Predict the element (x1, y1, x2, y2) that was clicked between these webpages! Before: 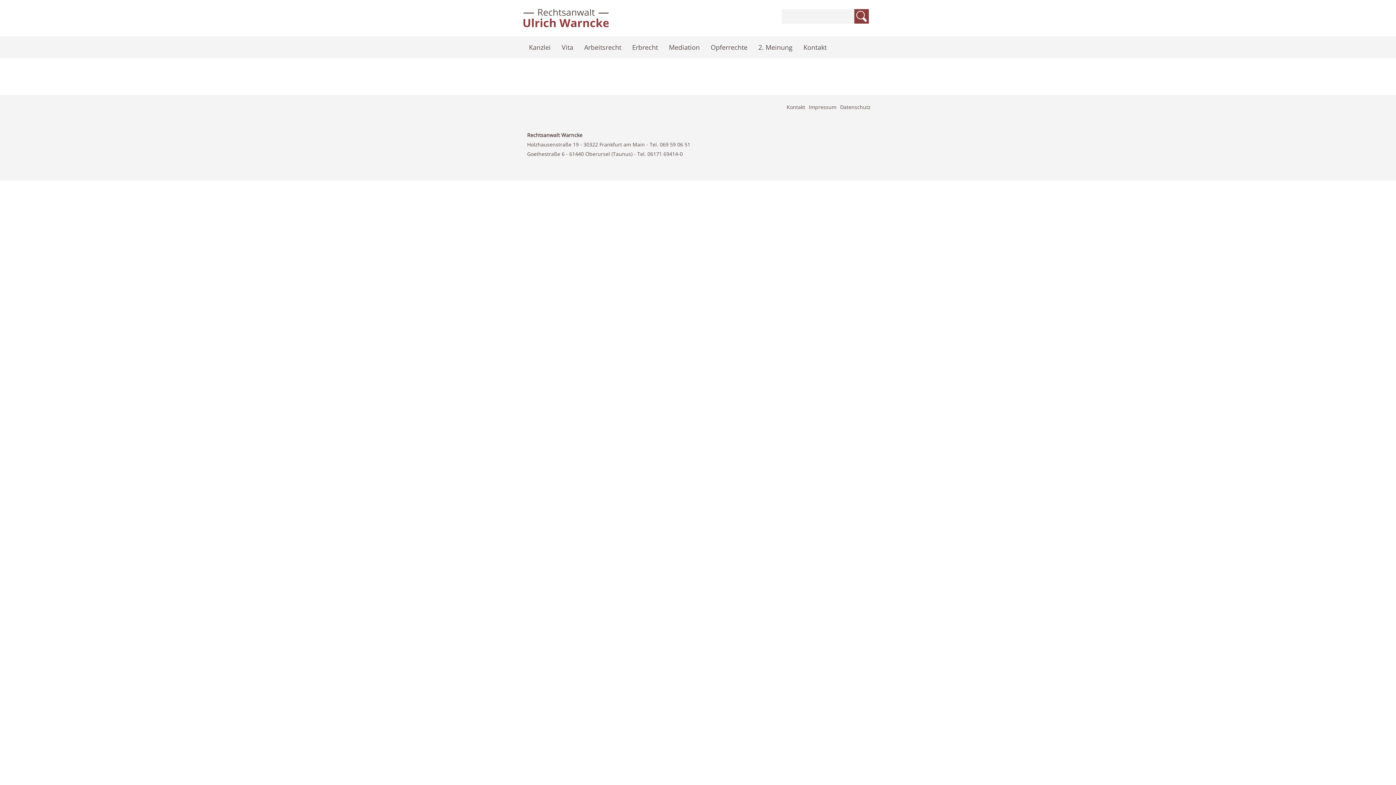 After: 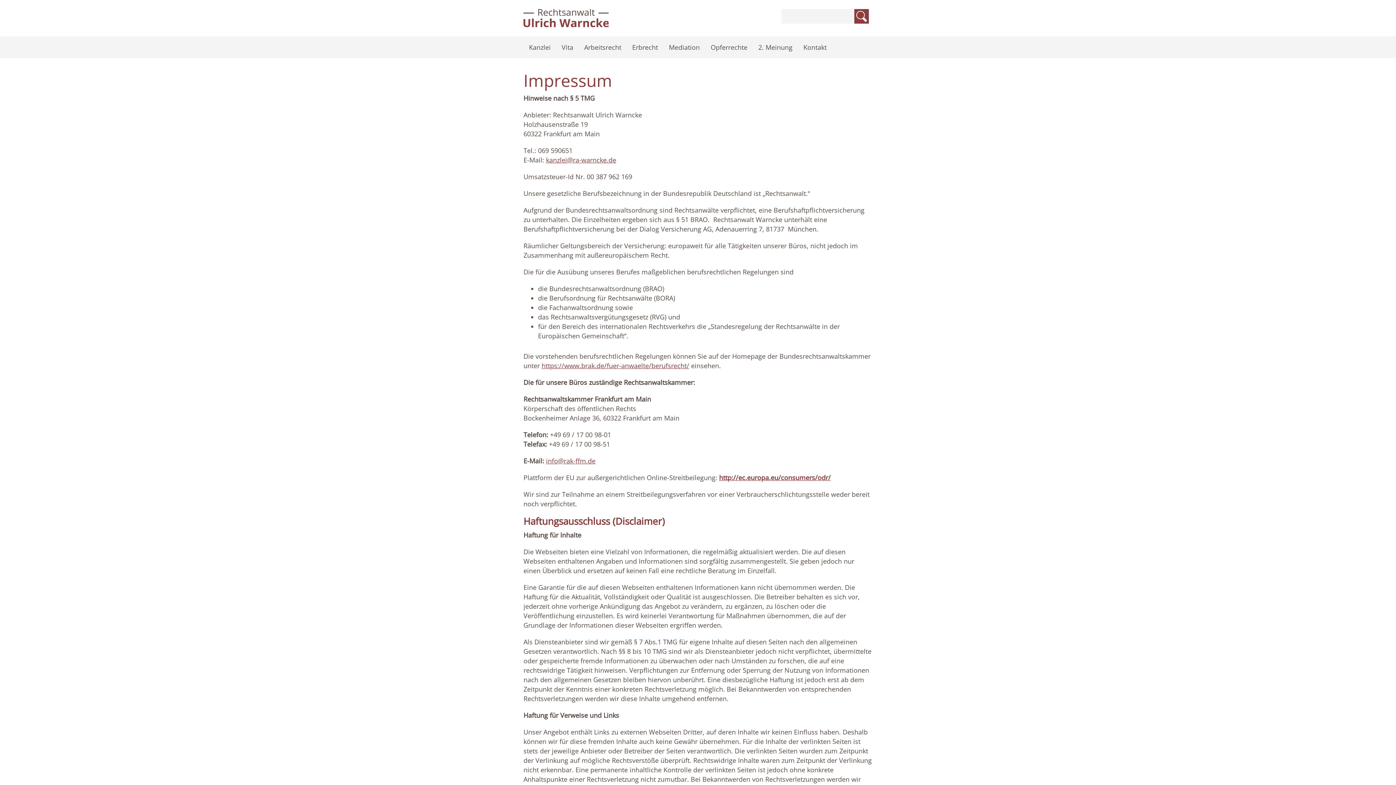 Action: bbox: (807, 102, 838, 112) label: Impressum